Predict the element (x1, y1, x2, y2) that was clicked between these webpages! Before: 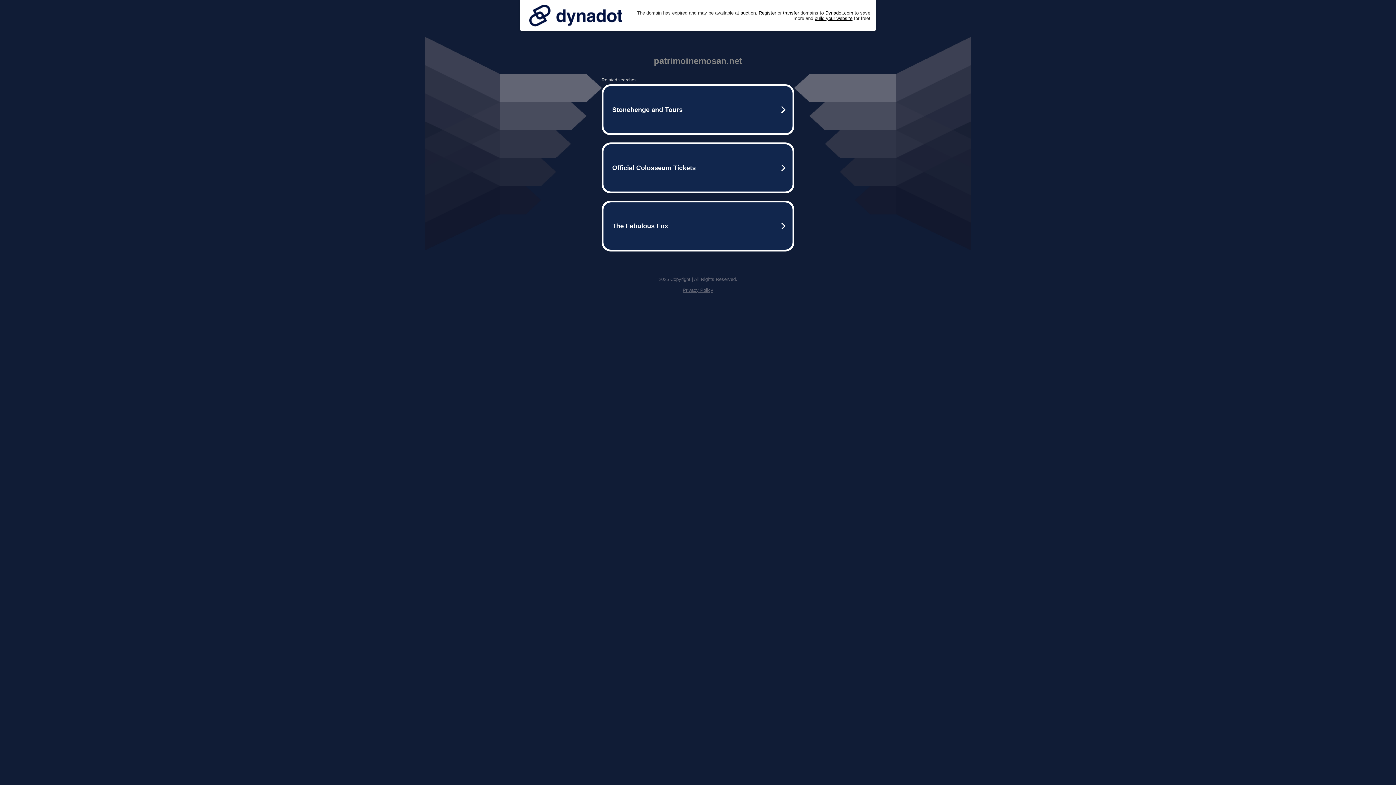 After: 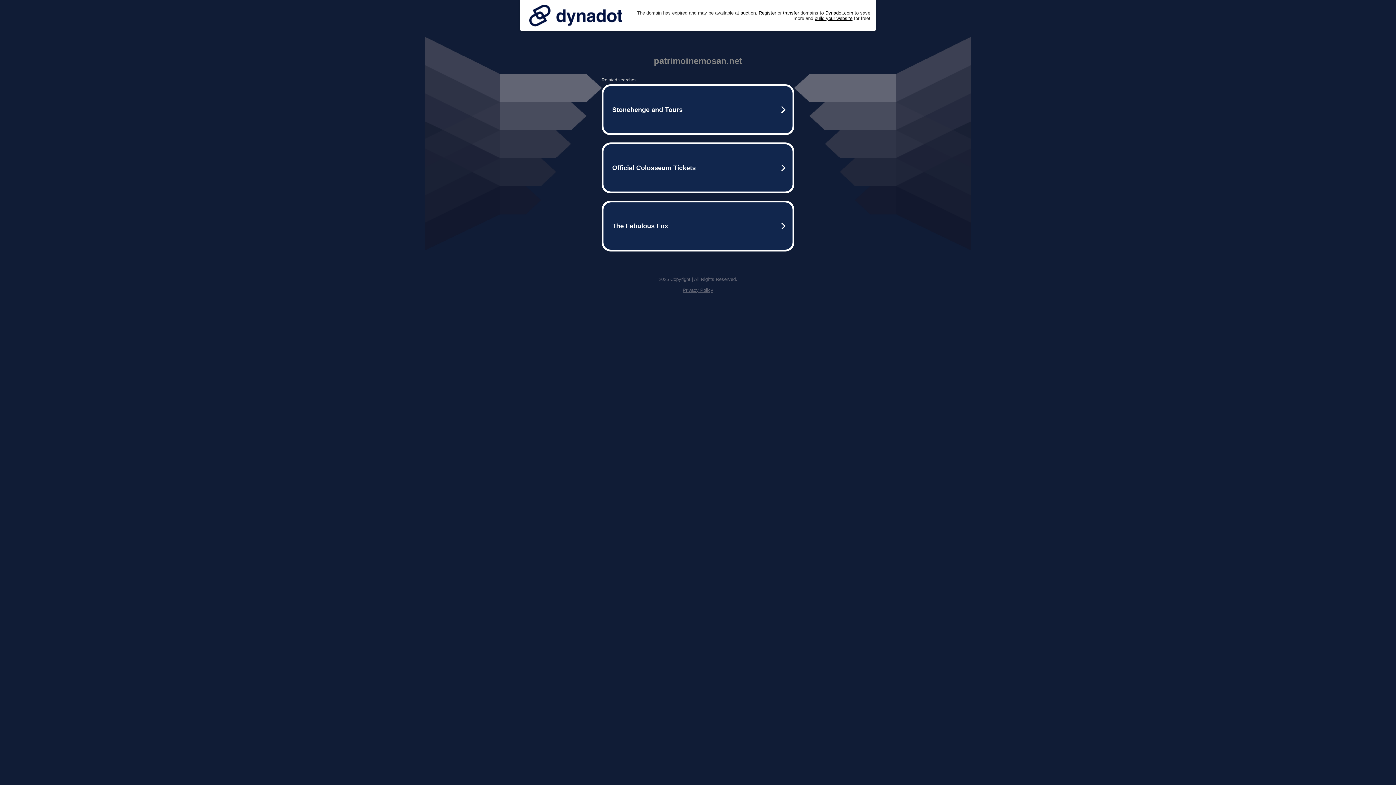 Action: label: Privacy Policy bbox: (682, 287, 713, 293)